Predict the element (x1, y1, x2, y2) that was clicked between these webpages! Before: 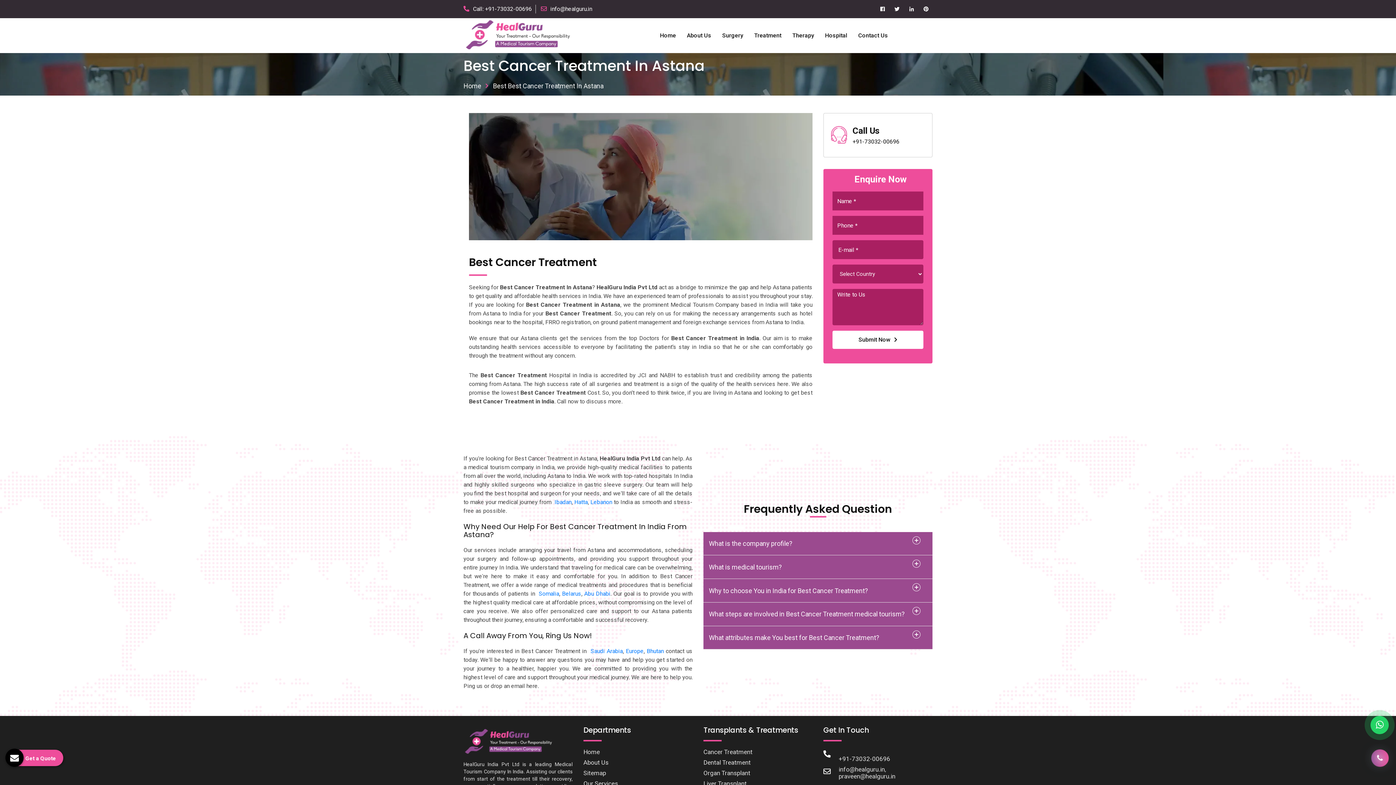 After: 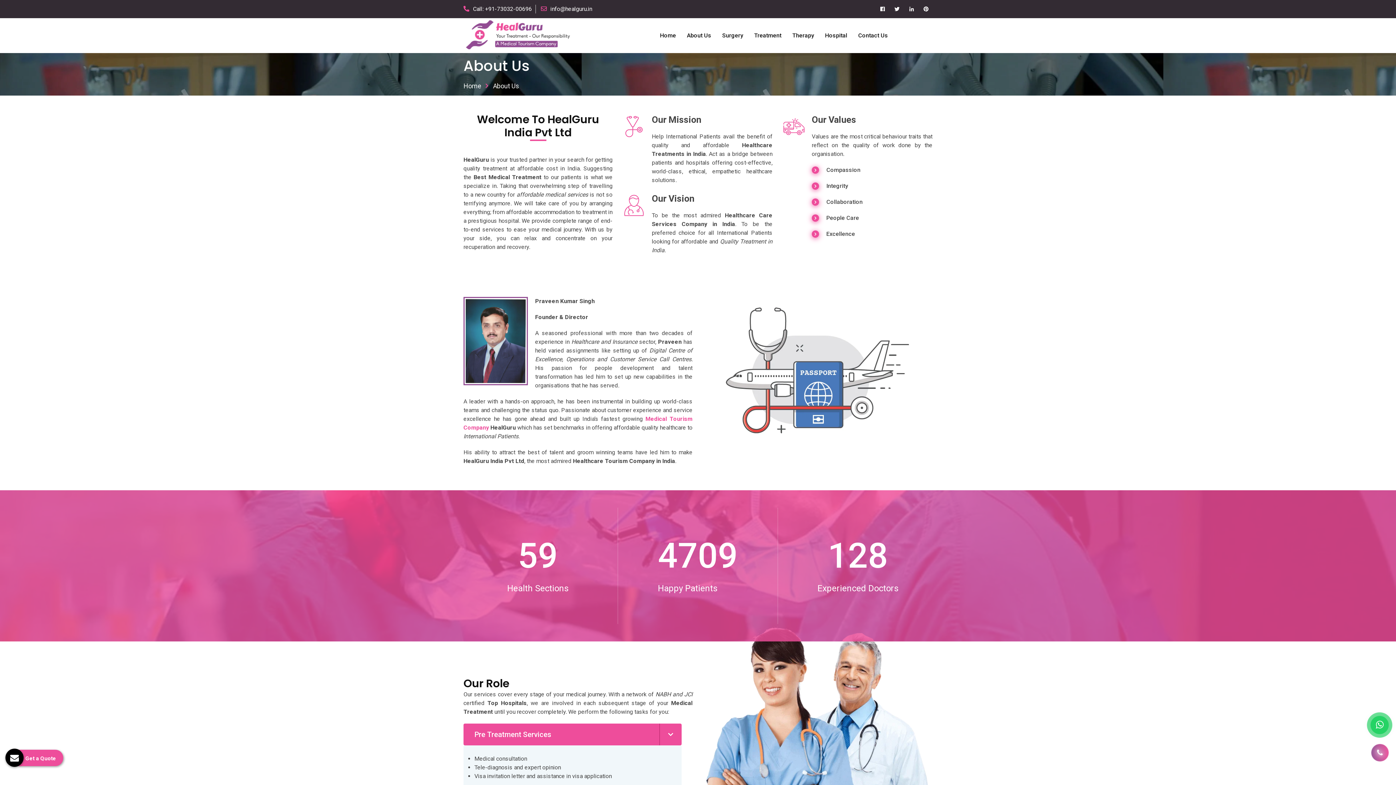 Action: label: About Us bbox: (681, 18, 716, 52)